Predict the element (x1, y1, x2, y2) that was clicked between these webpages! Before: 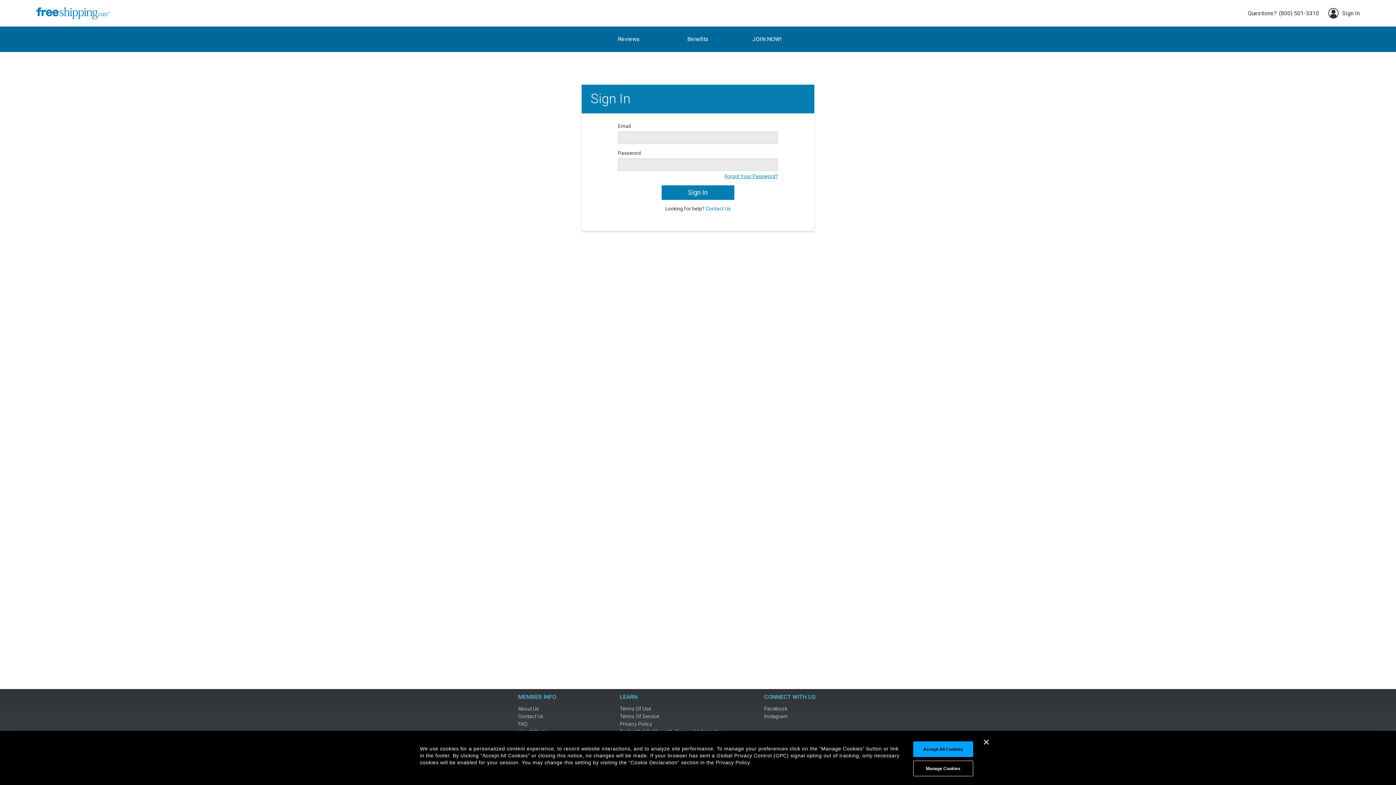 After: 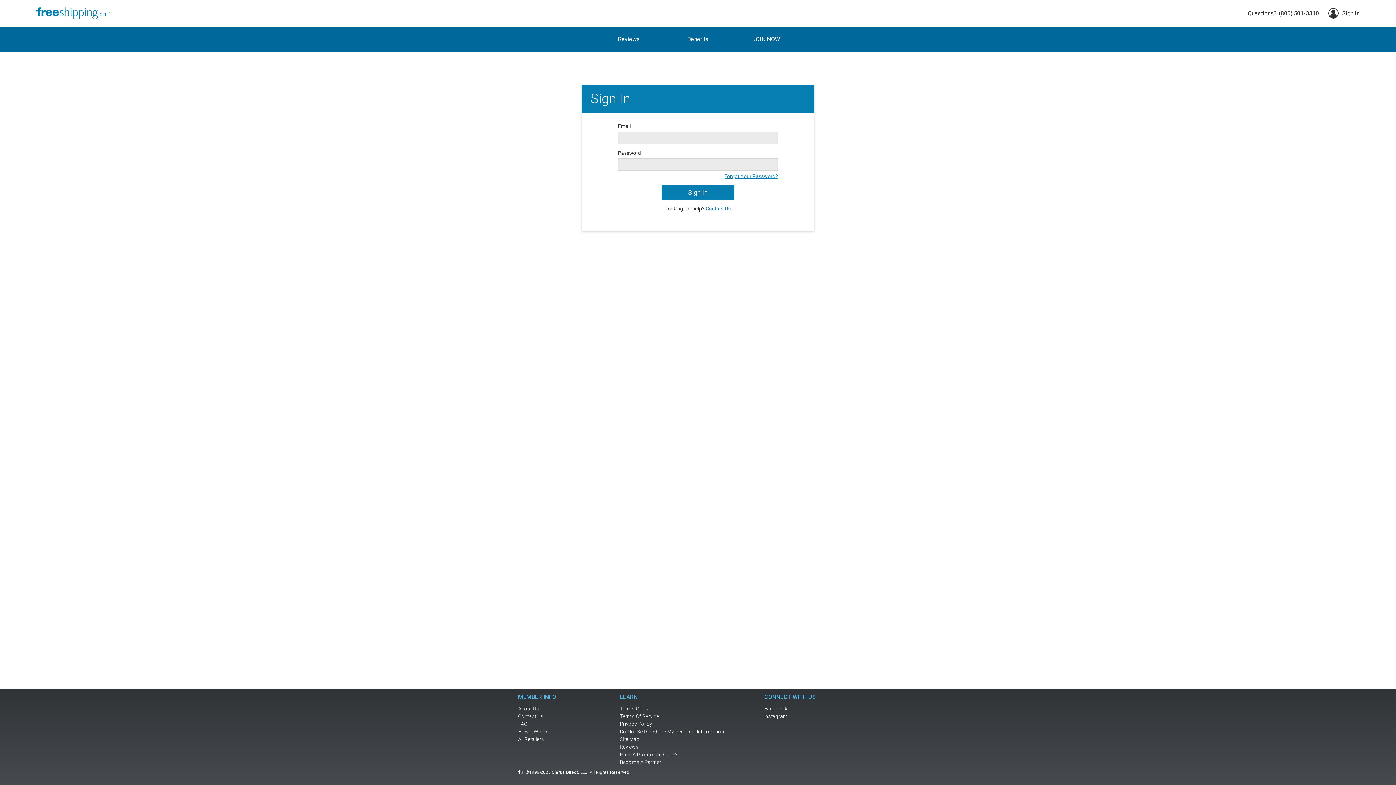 Action: label: MEMBER INFO bbox: (512, 689, 585, 705)